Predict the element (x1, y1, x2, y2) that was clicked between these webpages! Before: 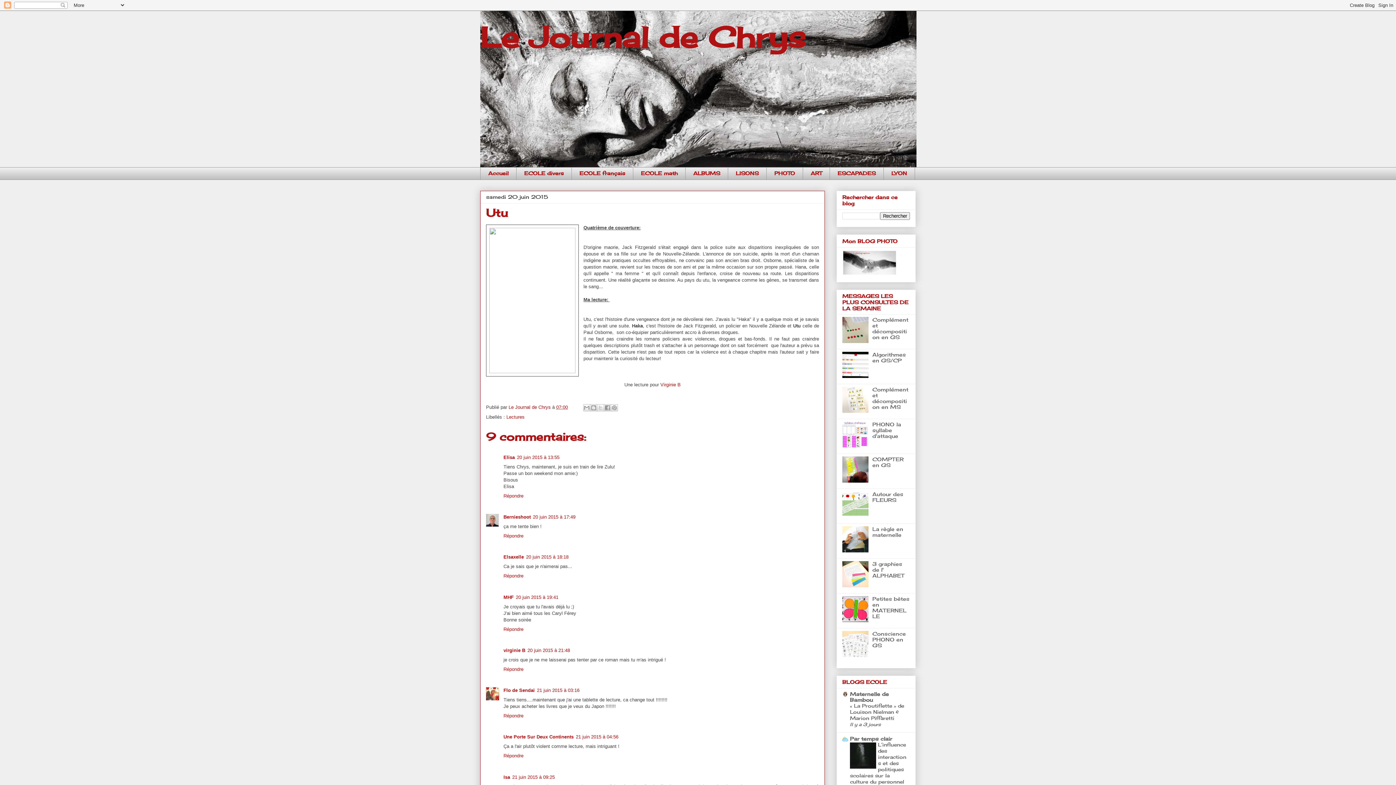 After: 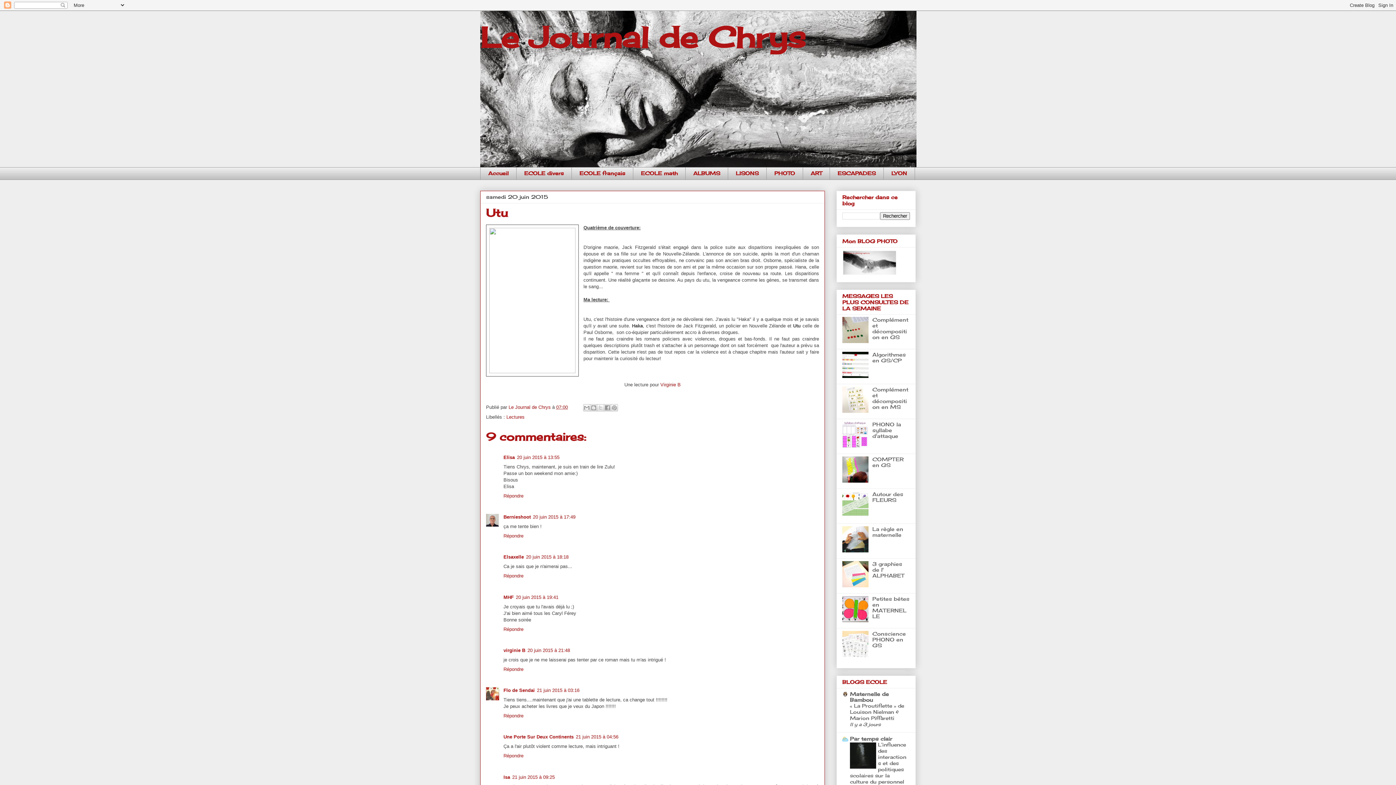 Action: bbox: (842, 582, 870, 588)